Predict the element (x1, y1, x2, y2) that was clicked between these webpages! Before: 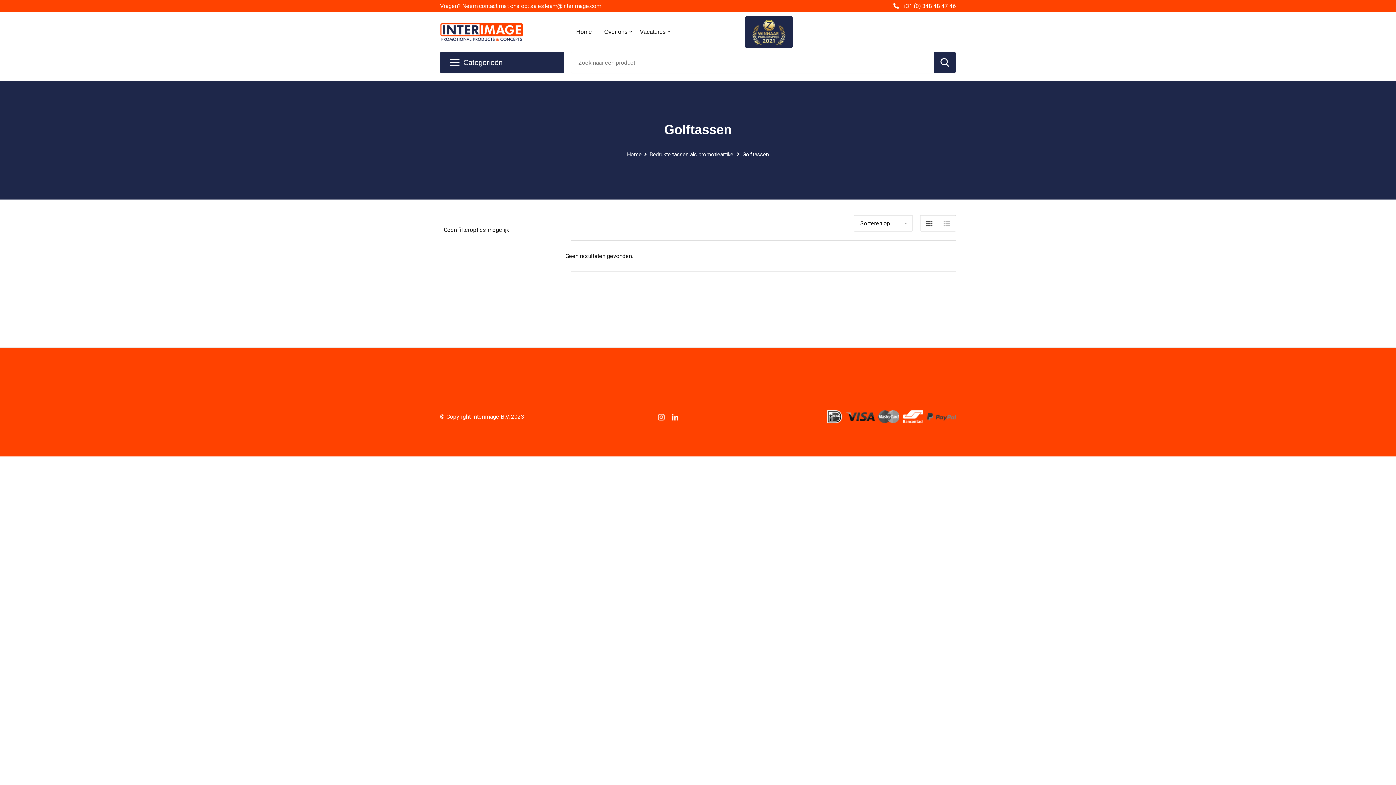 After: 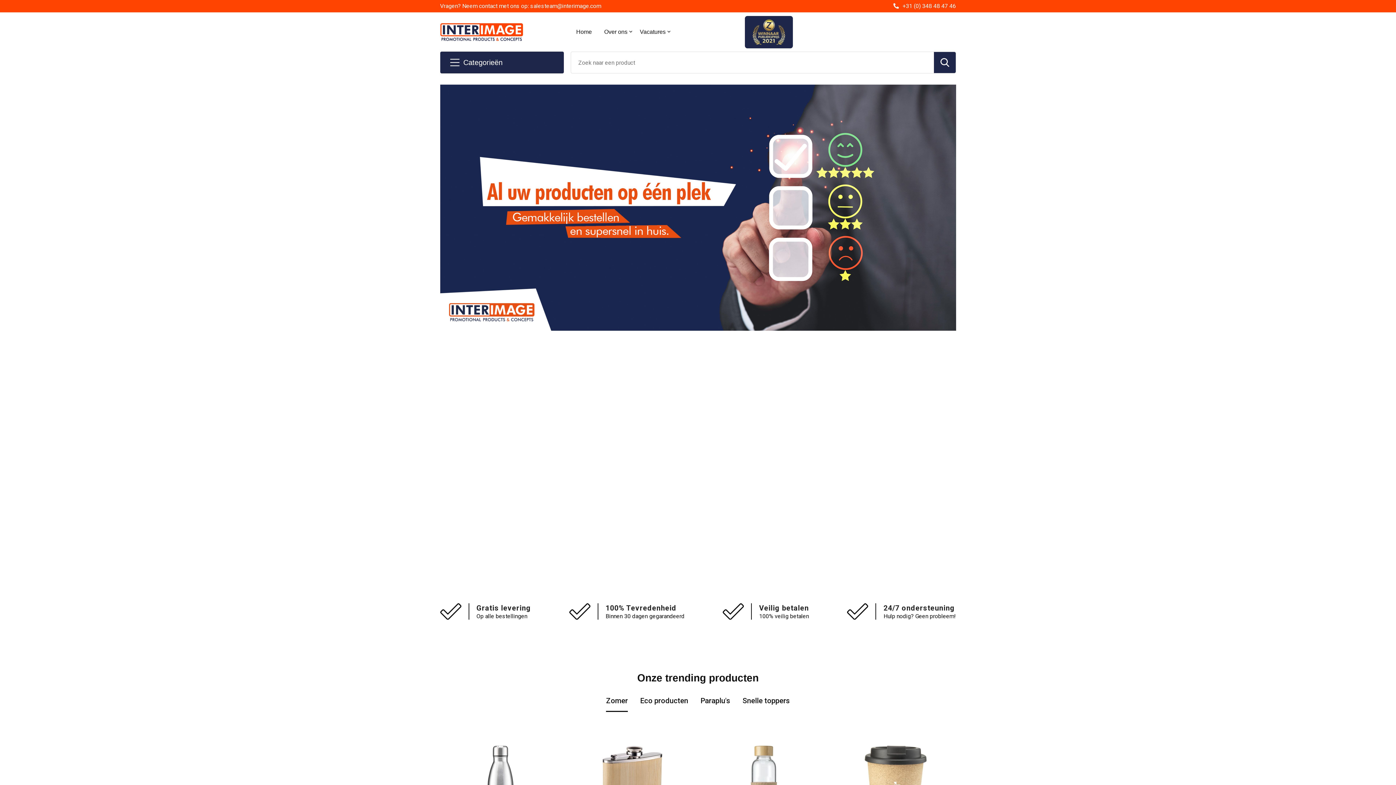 Action: bbox: (440, 21, 564, 42)